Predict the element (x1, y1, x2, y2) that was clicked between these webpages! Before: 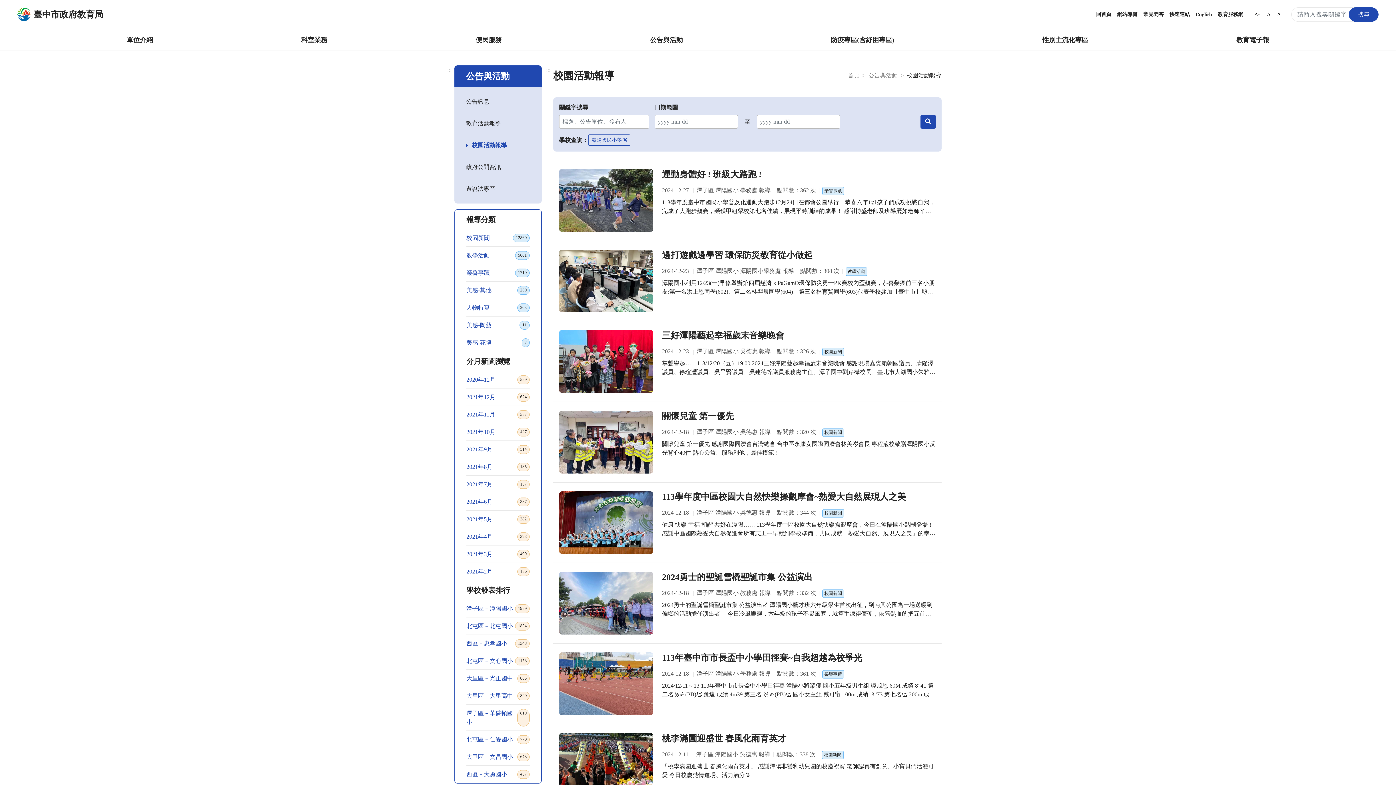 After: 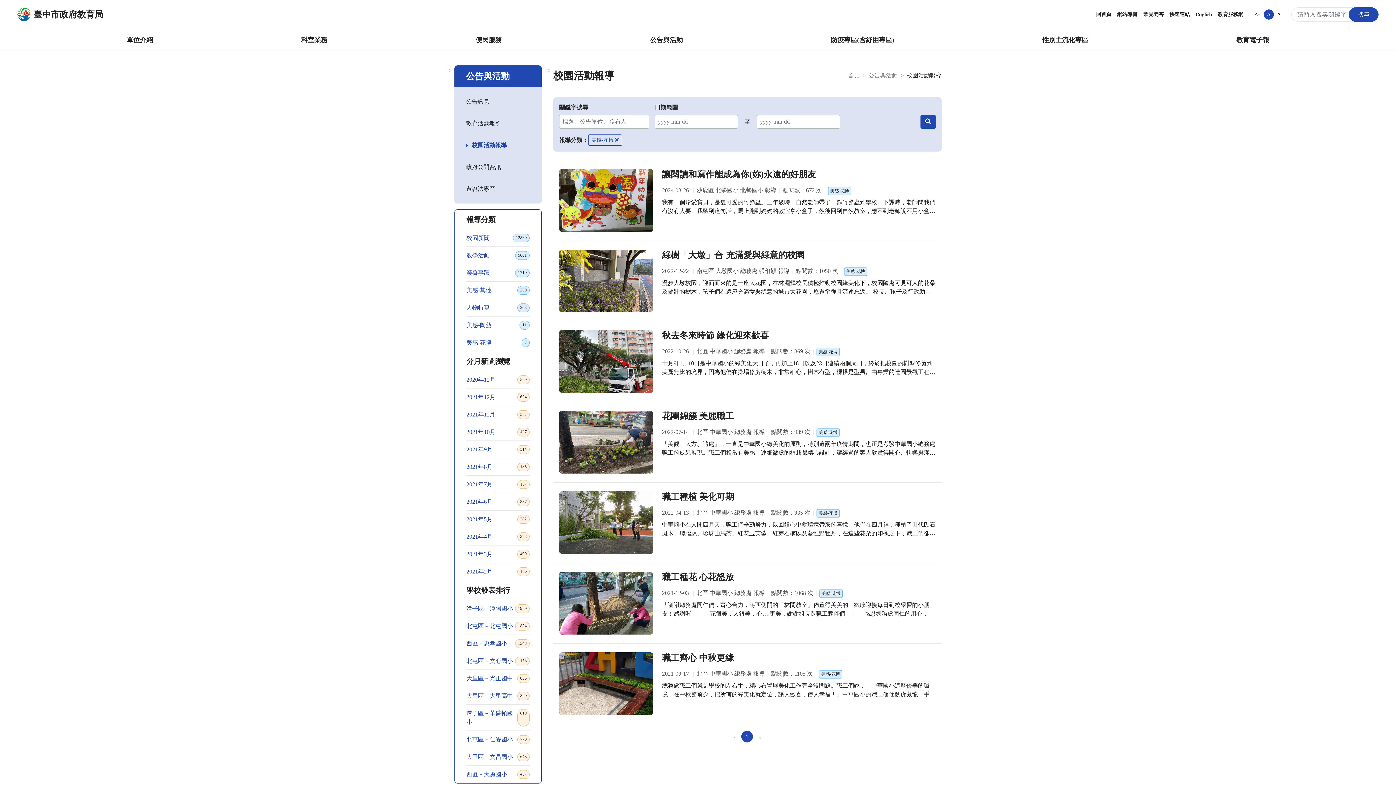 Action: label: 美感-花博
7 bbox: (454, 334, 541, 351)